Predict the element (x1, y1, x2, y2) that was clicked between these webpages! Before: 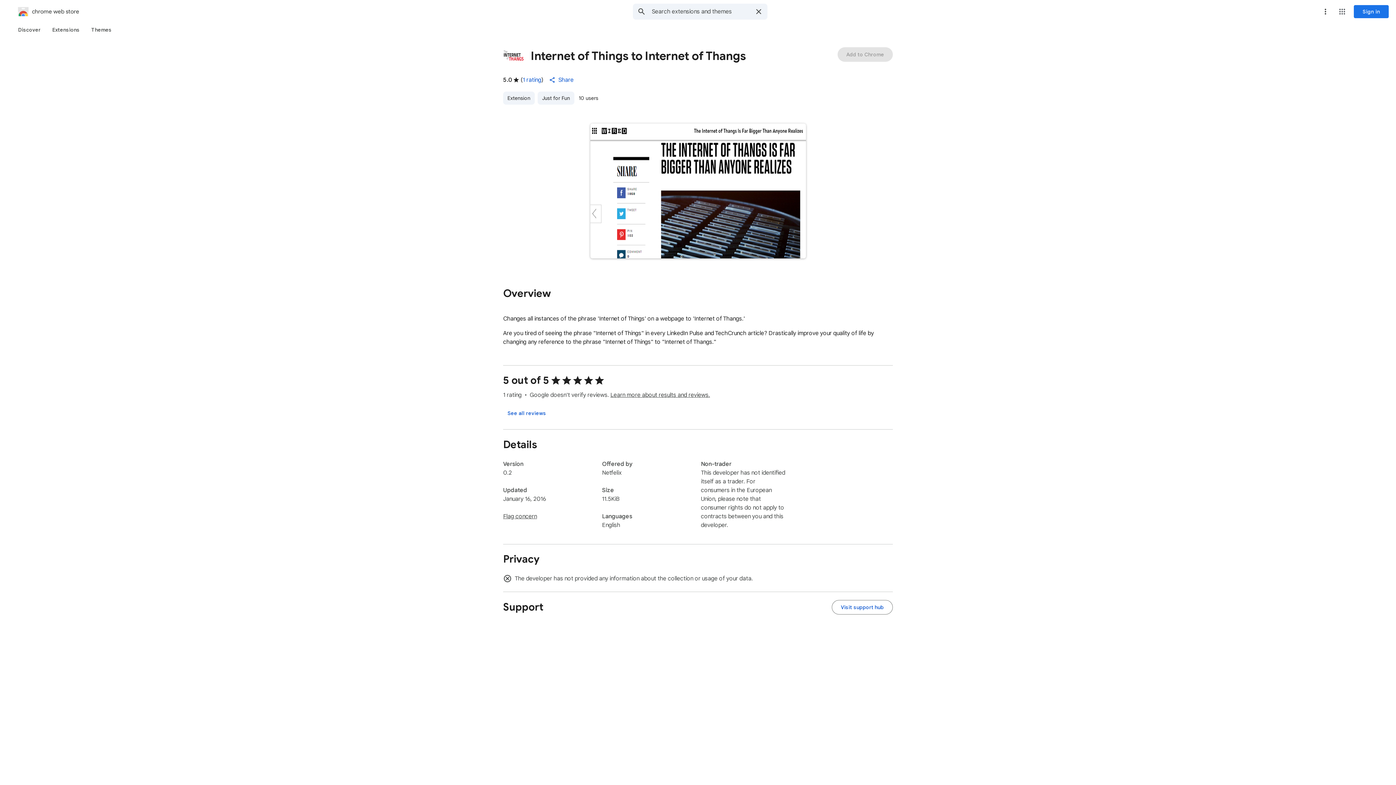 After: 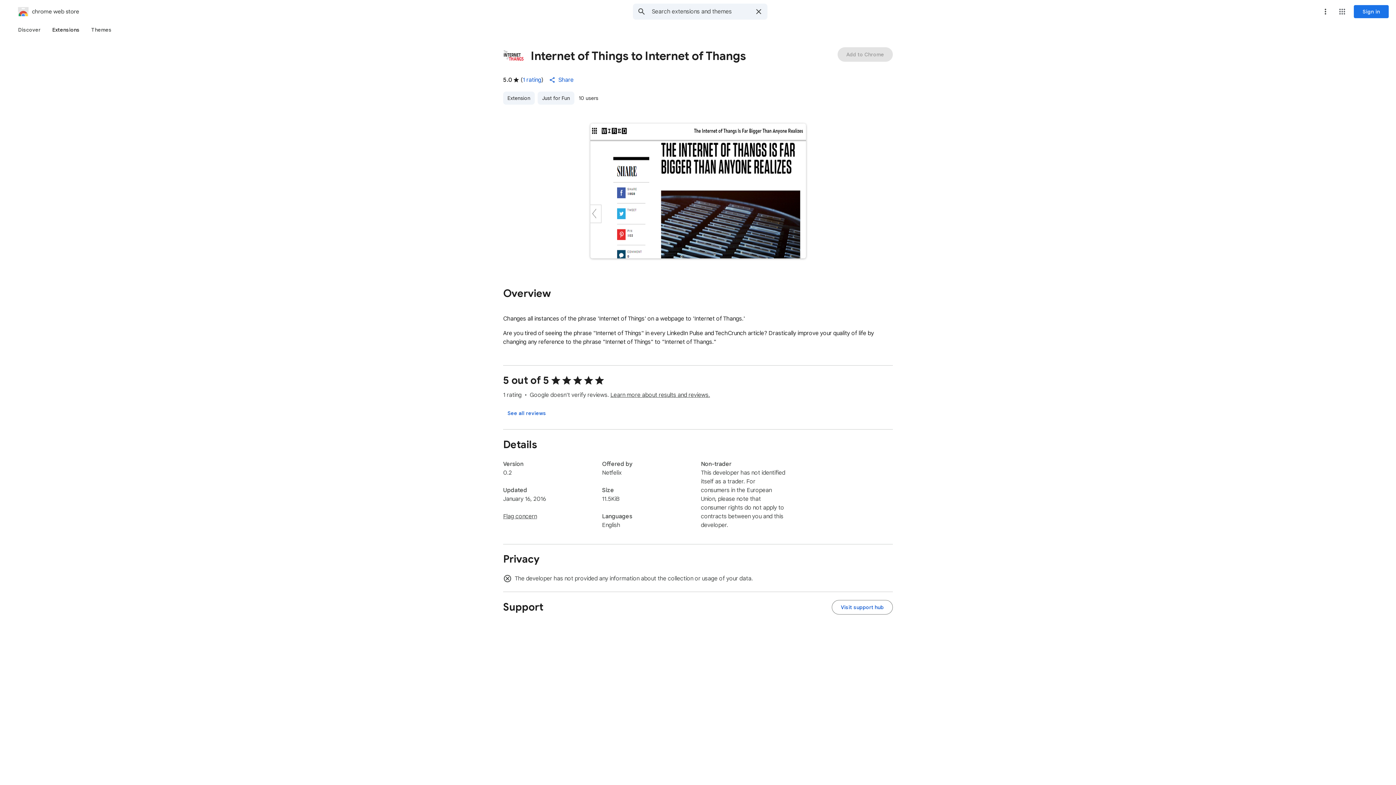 Action: label: Extensions bbox: (46, 23, 85, 36)